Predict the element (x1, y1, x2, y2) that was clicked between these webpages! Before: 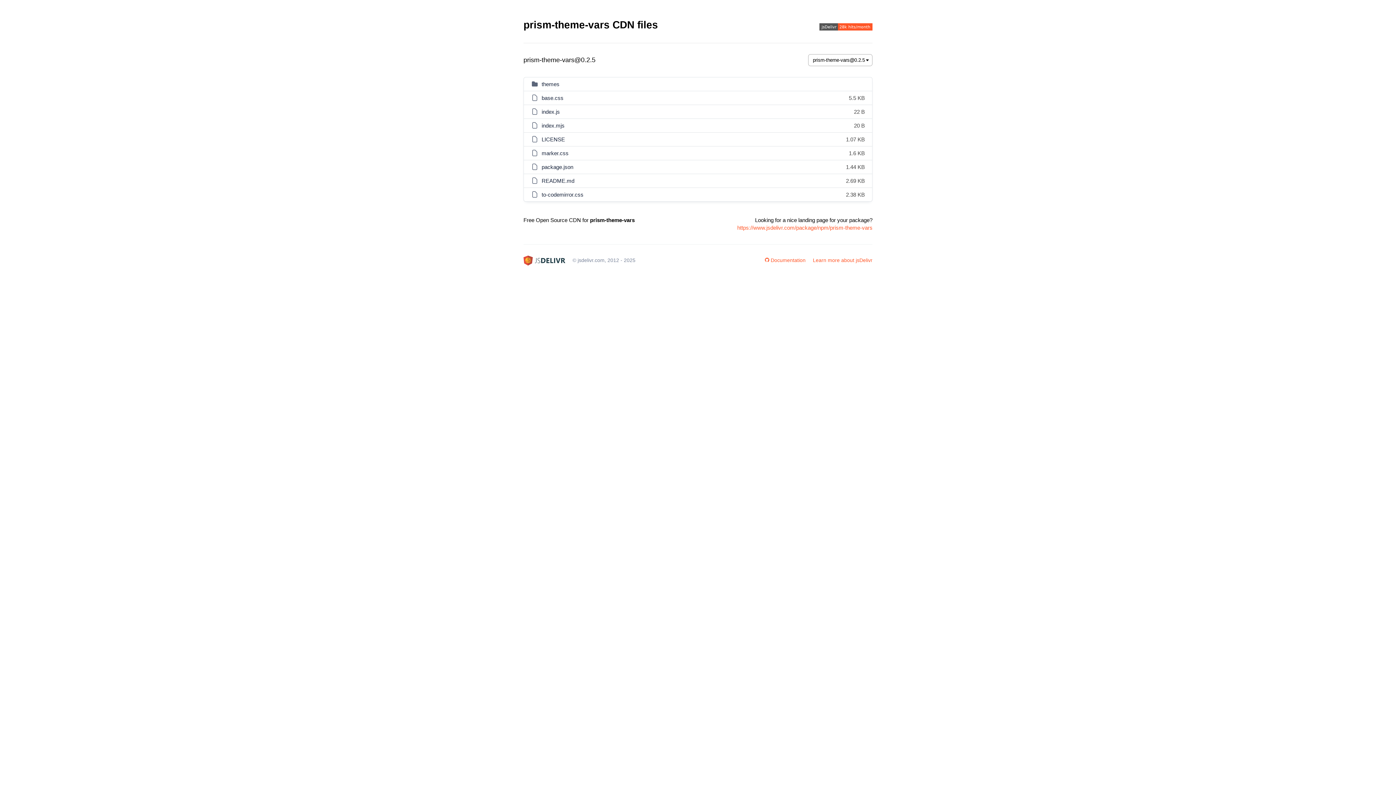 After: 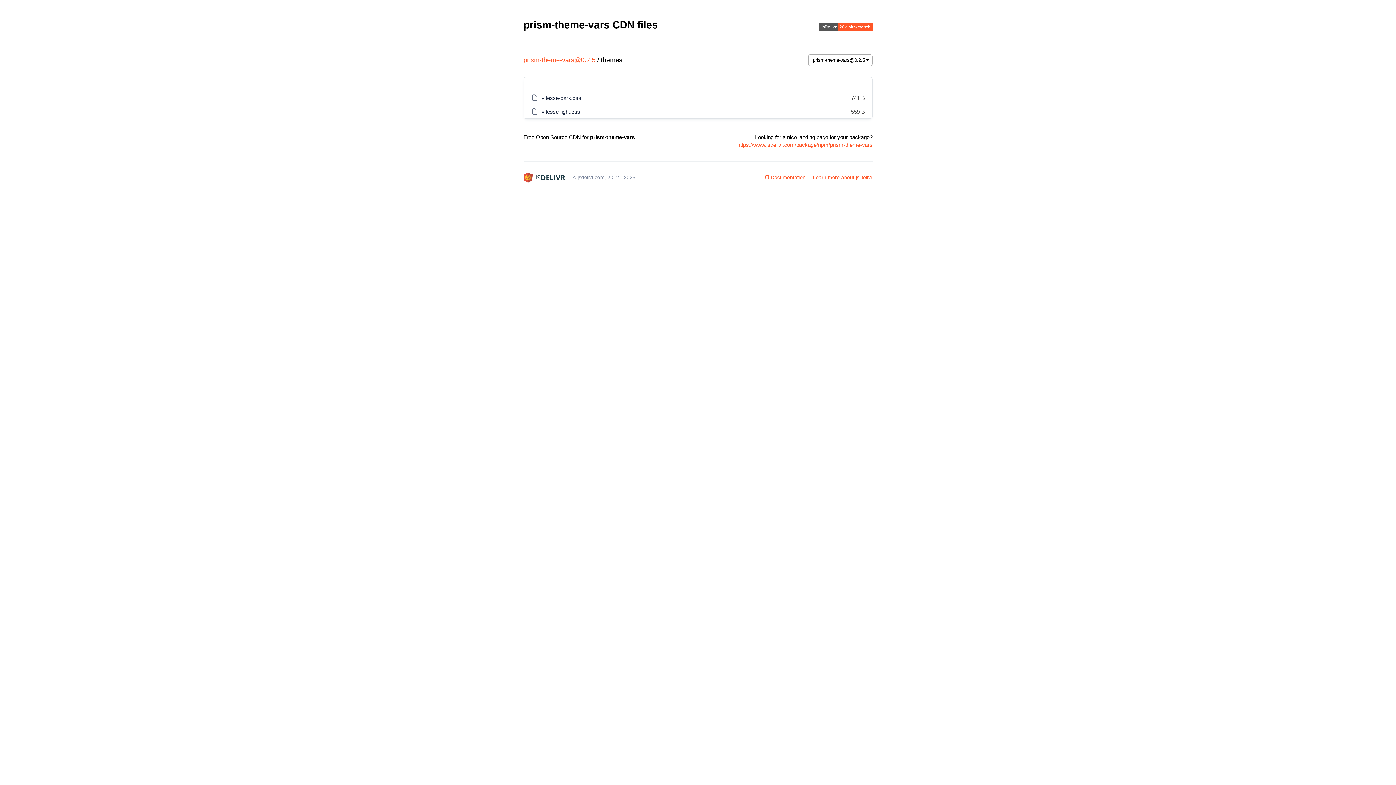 Action: label: themes bbox: (540, 81, 559, 87)